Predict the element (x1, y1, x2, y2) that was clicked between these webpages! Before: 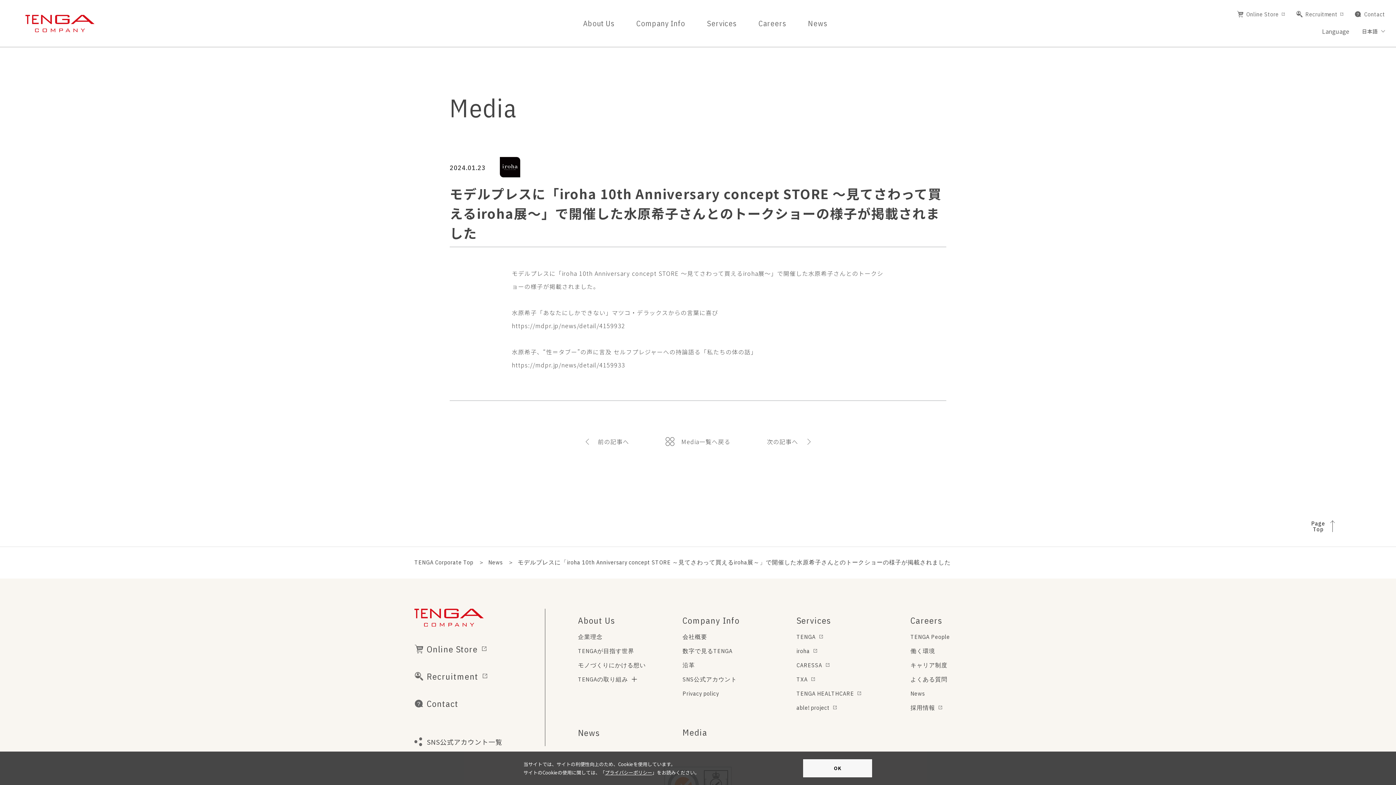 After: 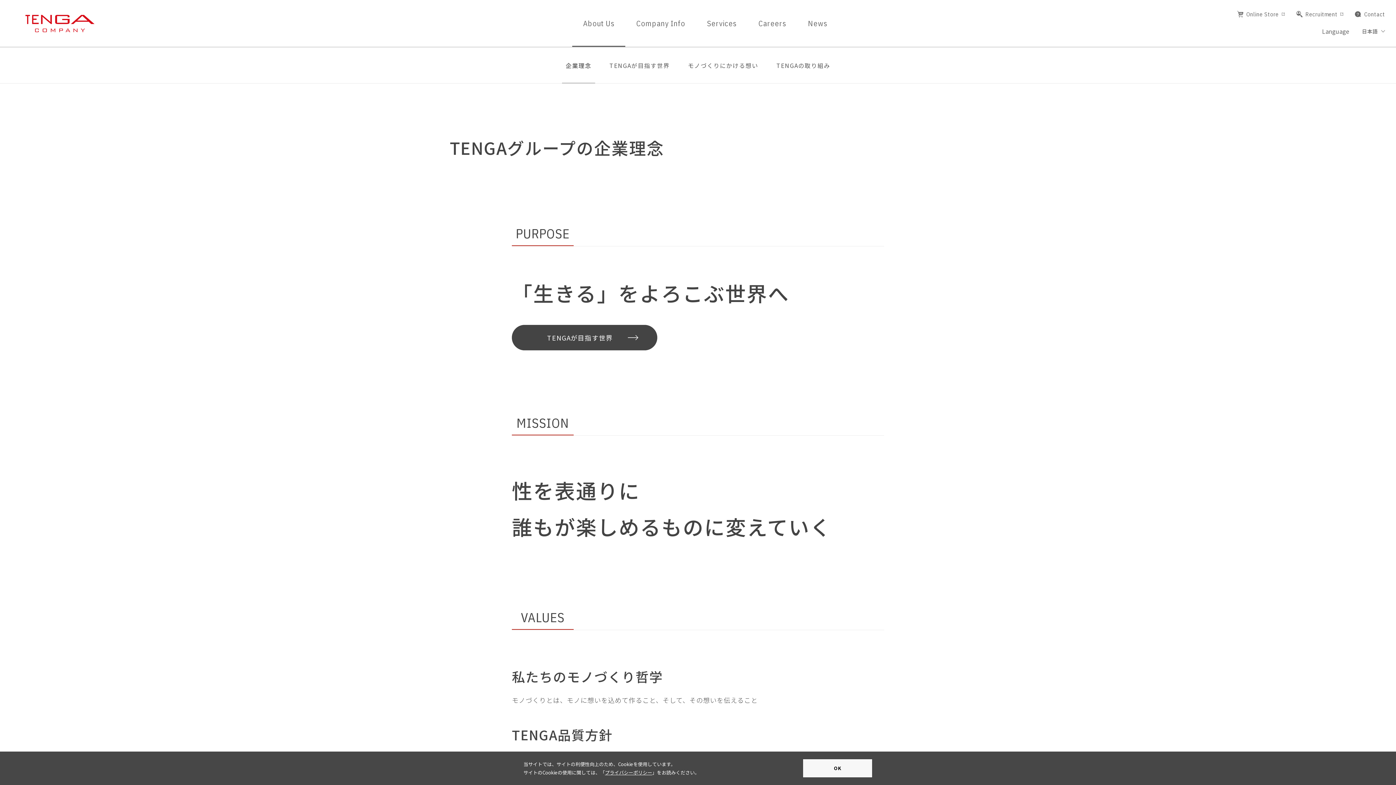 Action: bbox: (578, 633, 602, 640) label: 企業理念